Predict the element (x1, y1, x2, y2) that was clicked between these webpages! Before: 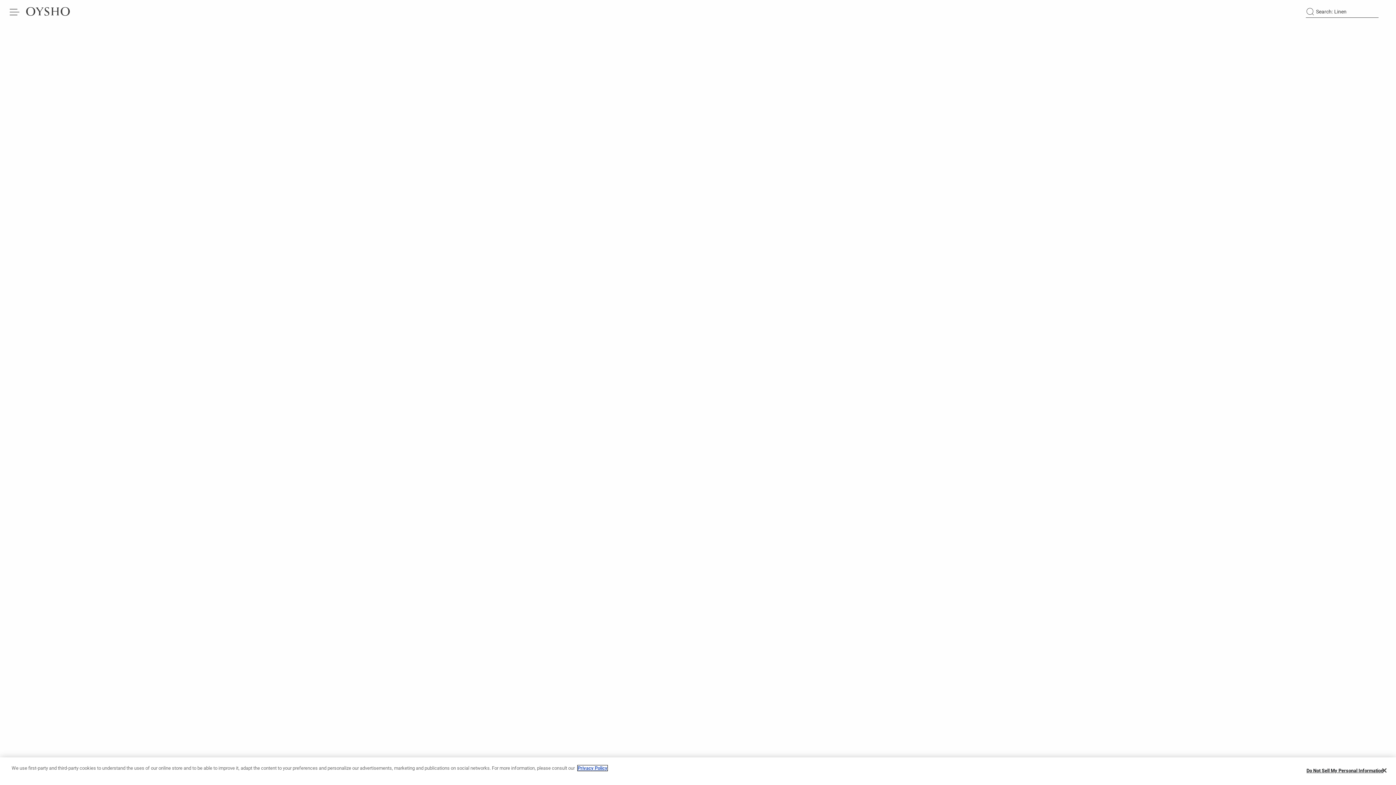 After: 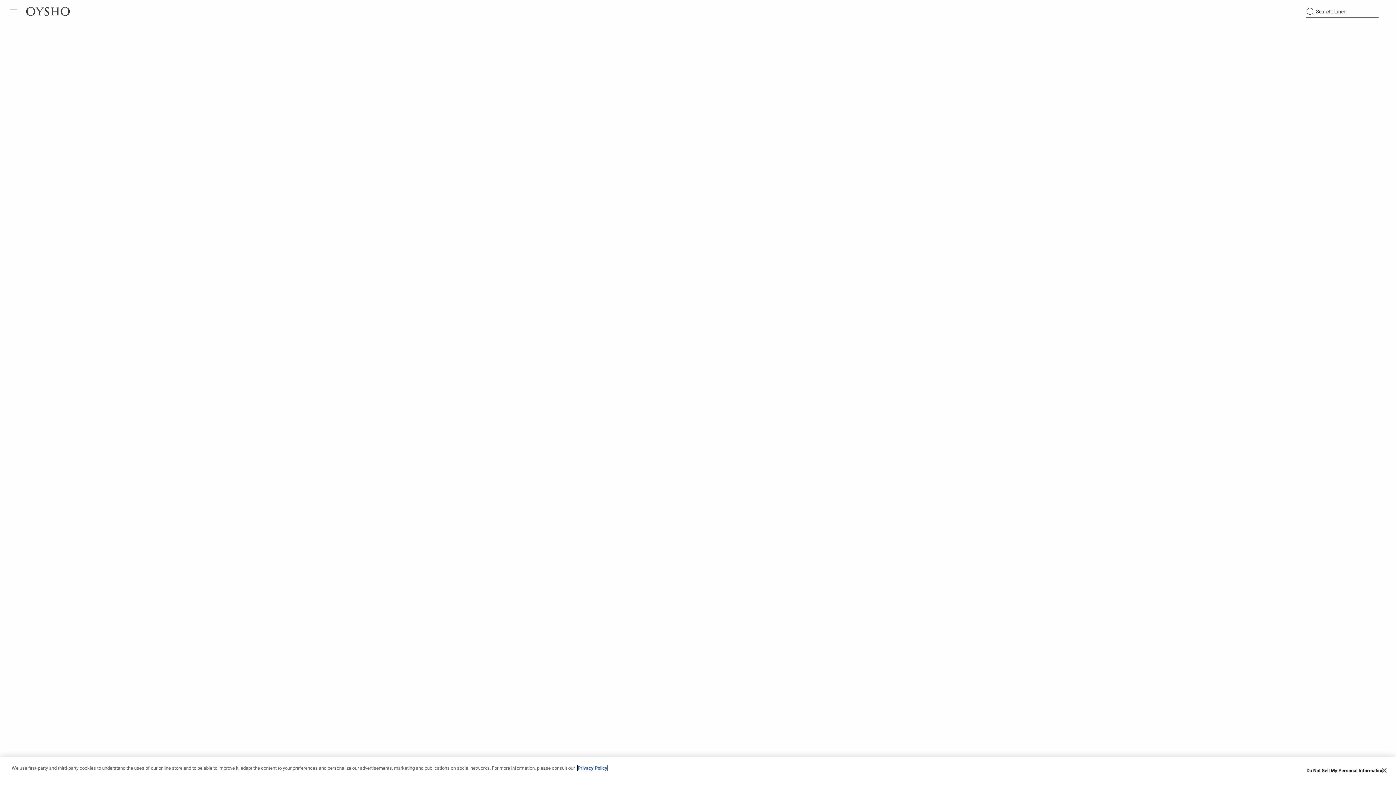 Action: bbox: (577, 765, 607, 771) label: More information about your privacy